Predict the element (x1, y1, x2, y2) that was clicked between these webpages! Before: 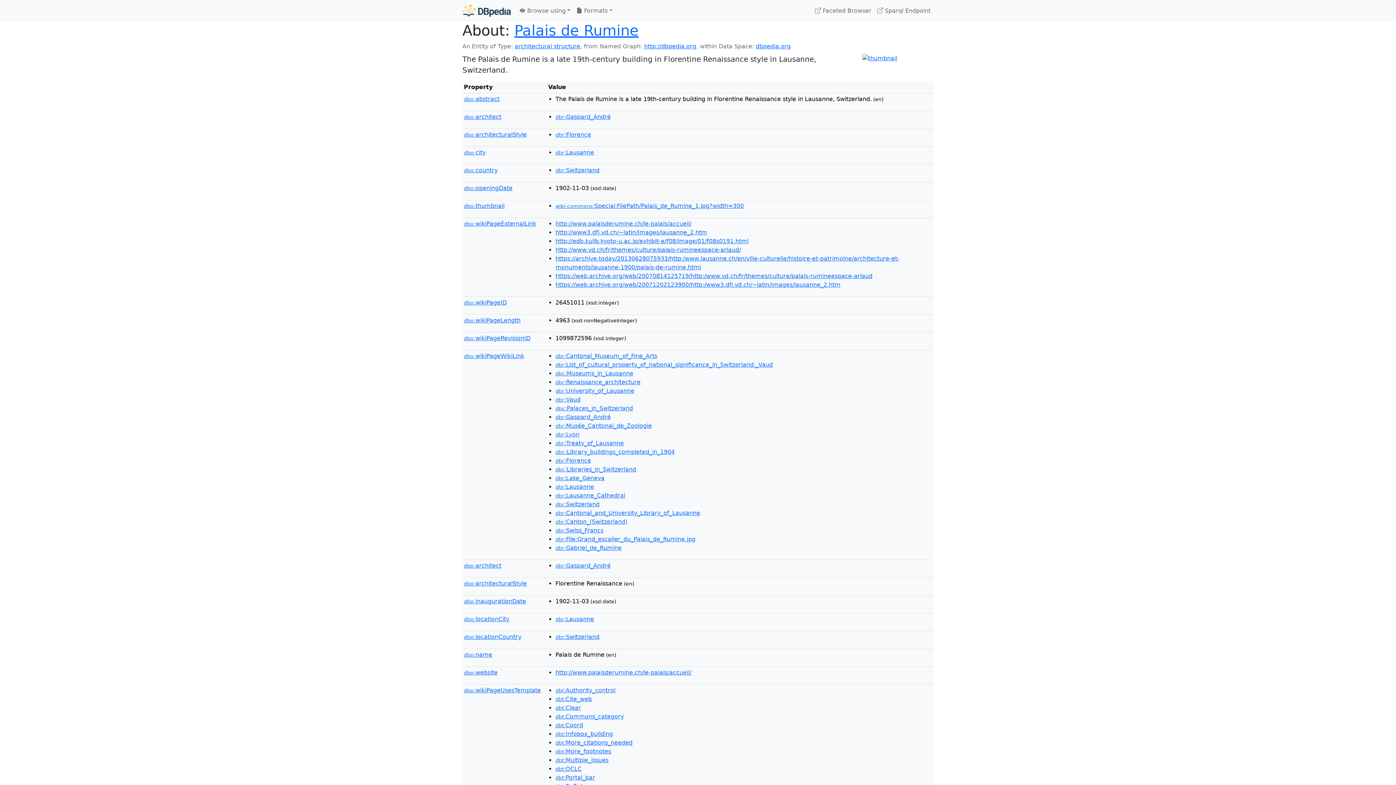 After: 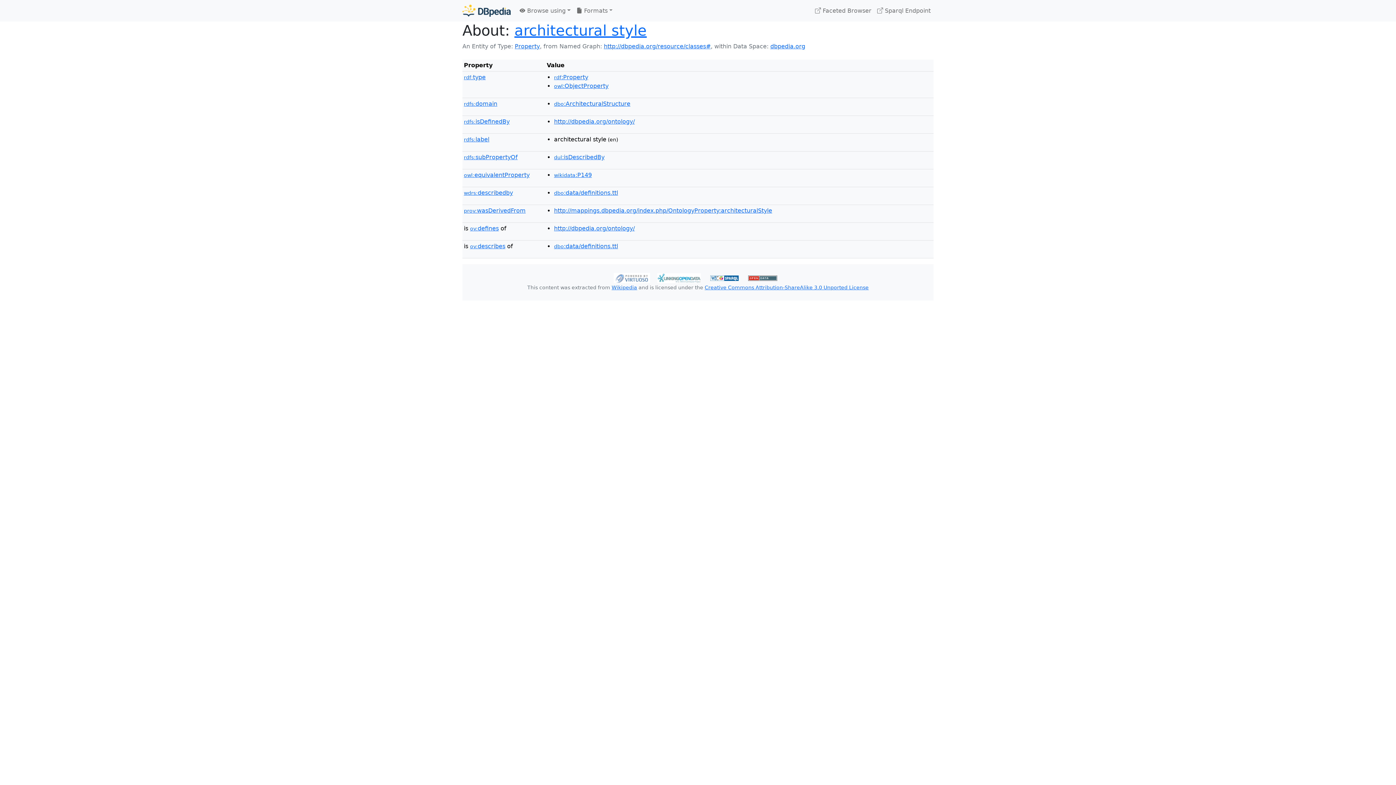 Action: bbox: (464, 131, 526, 138) label: dbo:architecturalStyle